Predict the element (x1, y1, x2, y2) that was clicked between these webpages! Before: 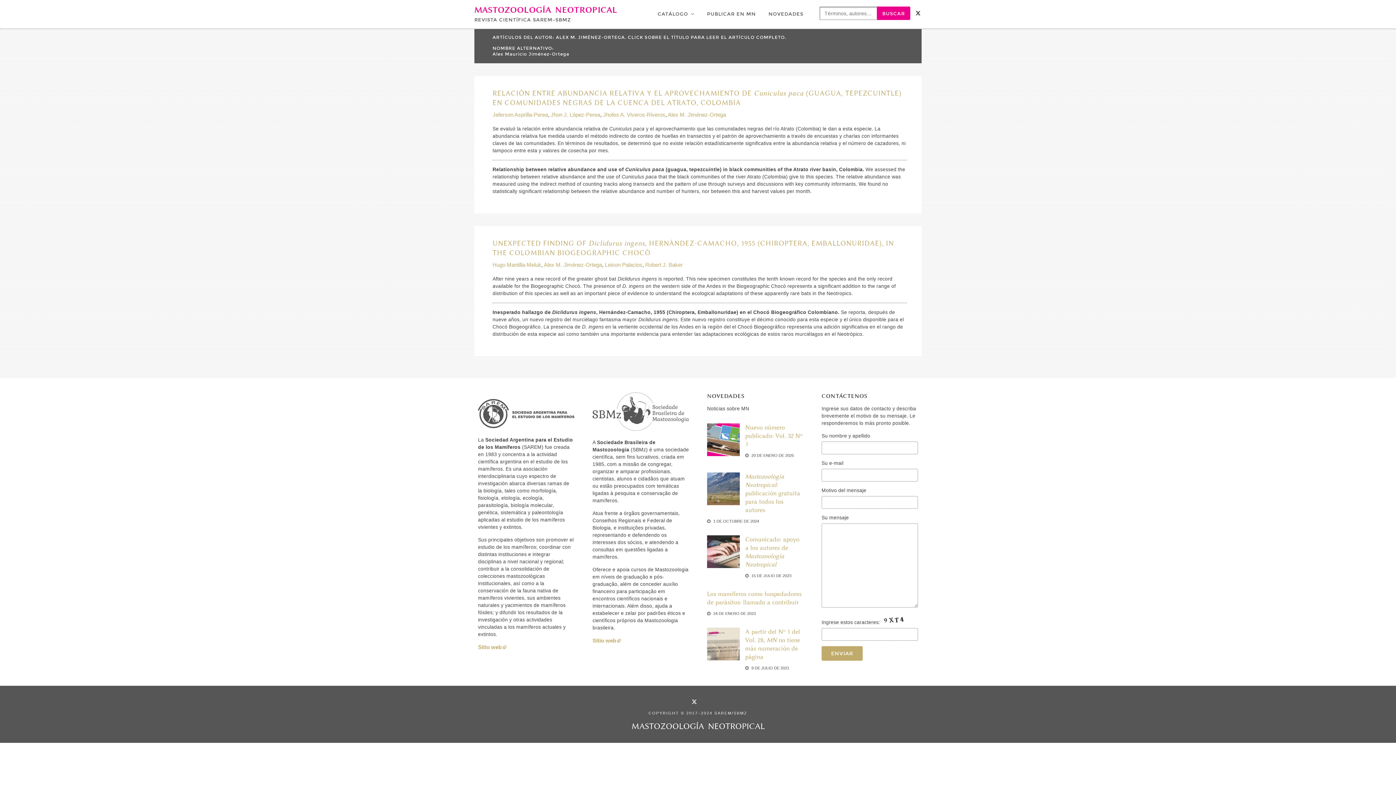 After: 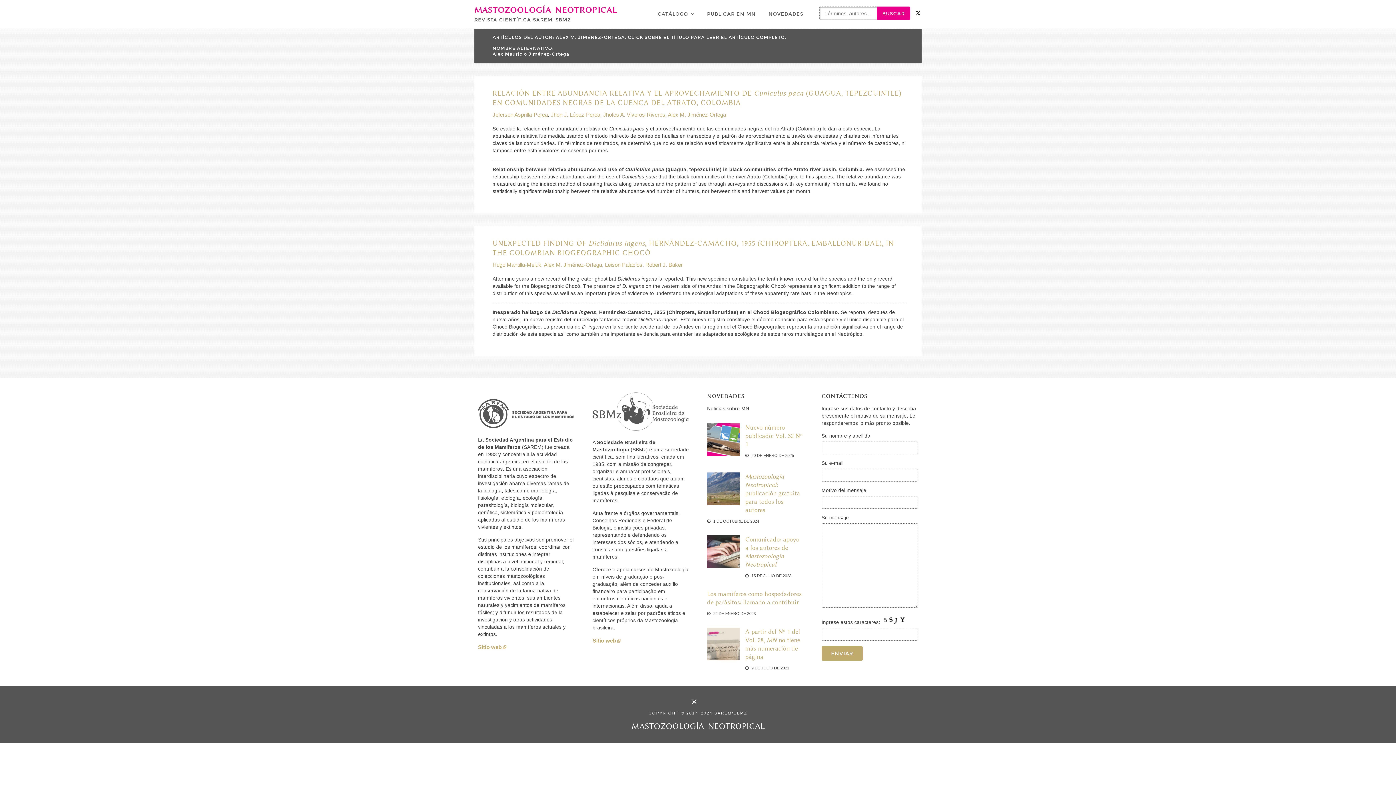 Action: bbox: (668, 111, 726, 117) label: Alex M. Jiménez-Ortega